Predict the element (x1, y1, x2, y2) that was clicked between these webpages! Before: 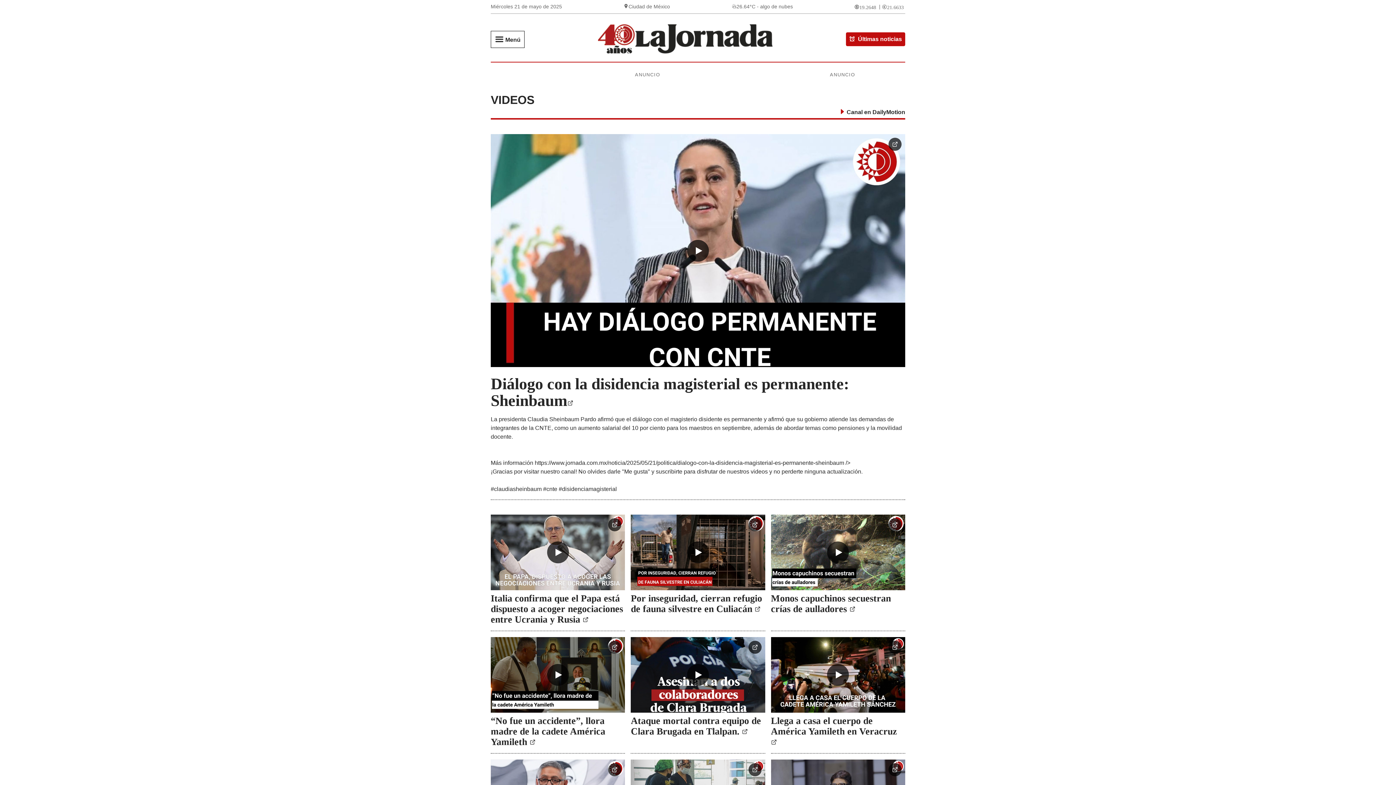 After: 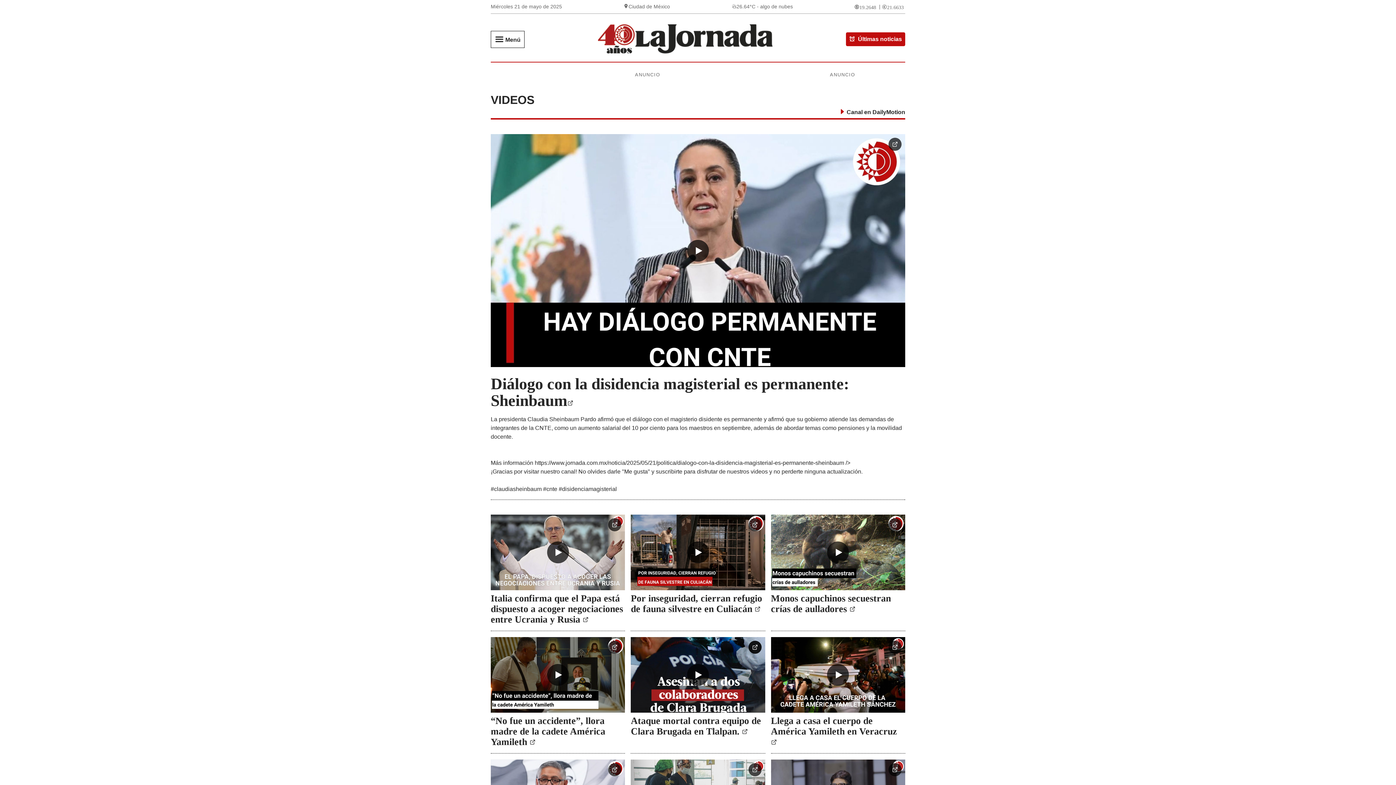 Action: bbox: (748, 641, 761, 654)